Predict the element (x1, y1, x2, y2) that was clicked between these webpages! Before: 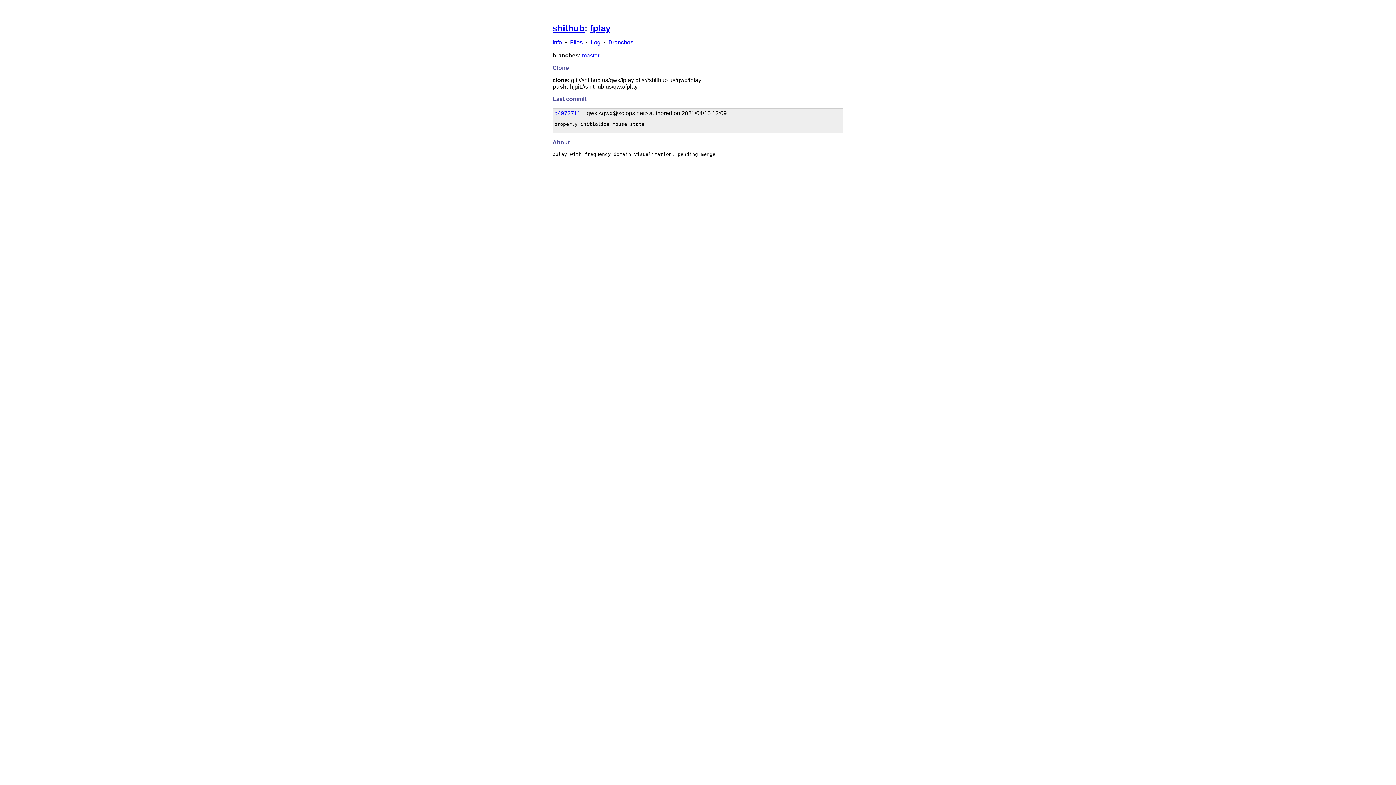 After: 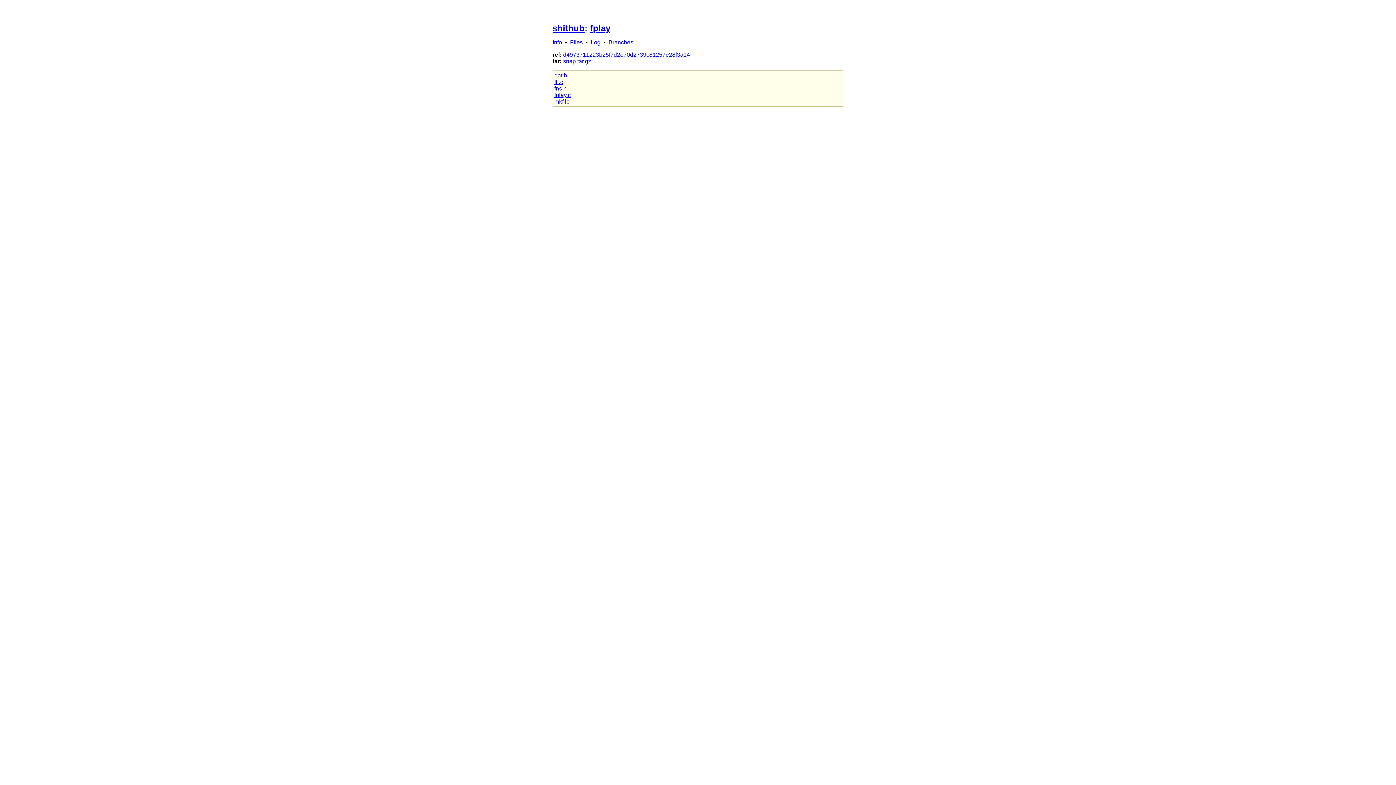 Action: label: Files bbox: (570, 39, 582, 45)